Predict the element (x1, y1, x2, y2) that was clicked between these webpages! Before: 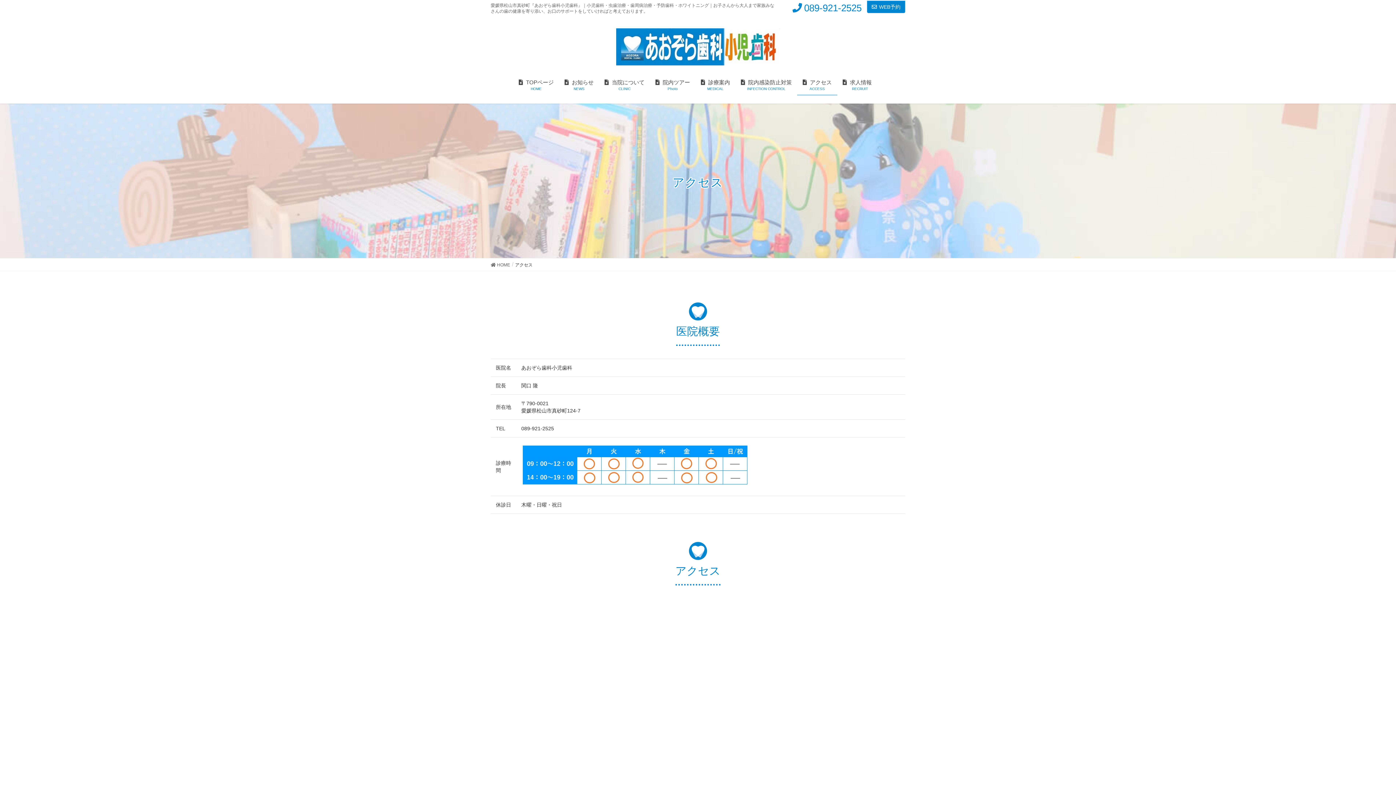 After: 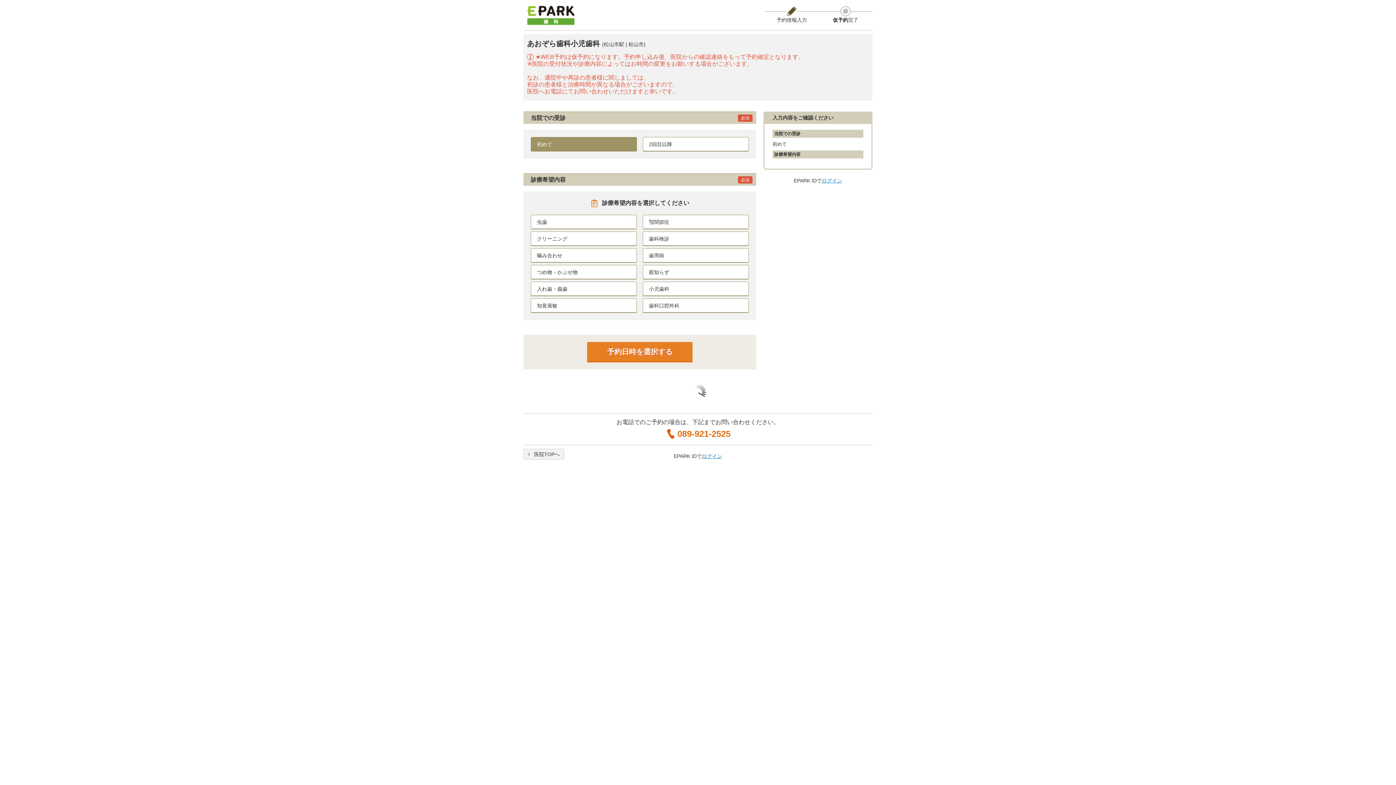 Action: bbox: (867, 0, 905, 13) label: WEB予約